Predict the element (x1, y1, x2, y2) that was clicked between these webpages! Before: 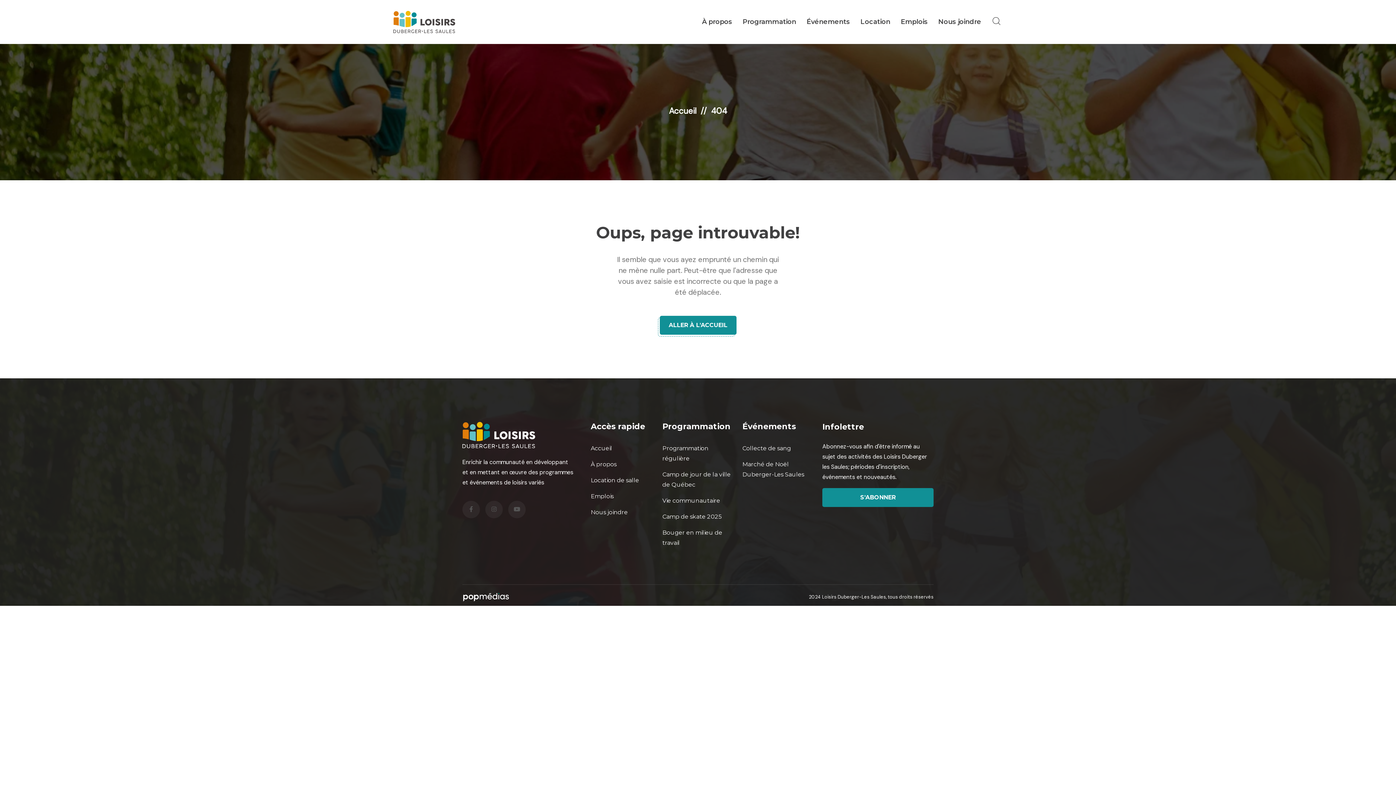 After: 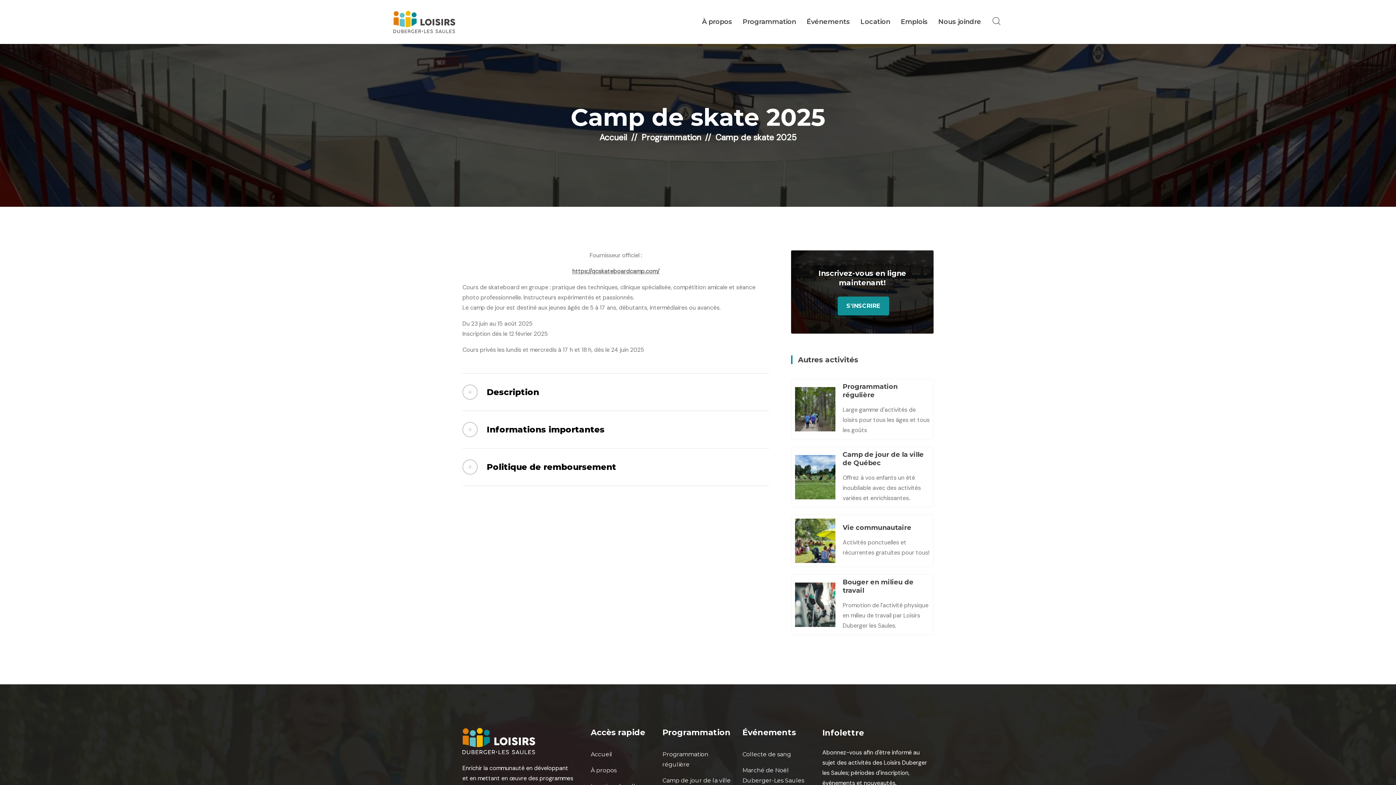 Action: bbox: (662, 513, 721, 520) label: Camp de skate 2025